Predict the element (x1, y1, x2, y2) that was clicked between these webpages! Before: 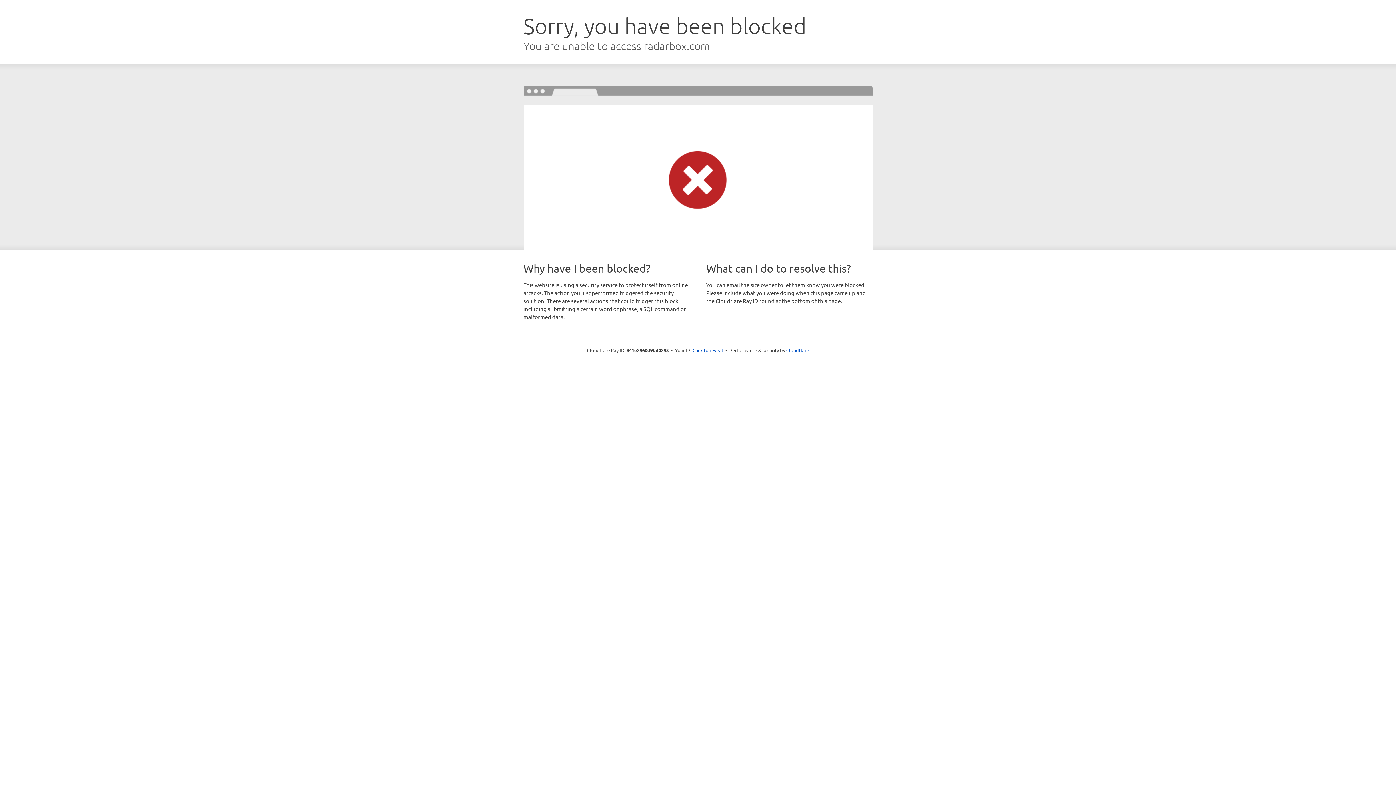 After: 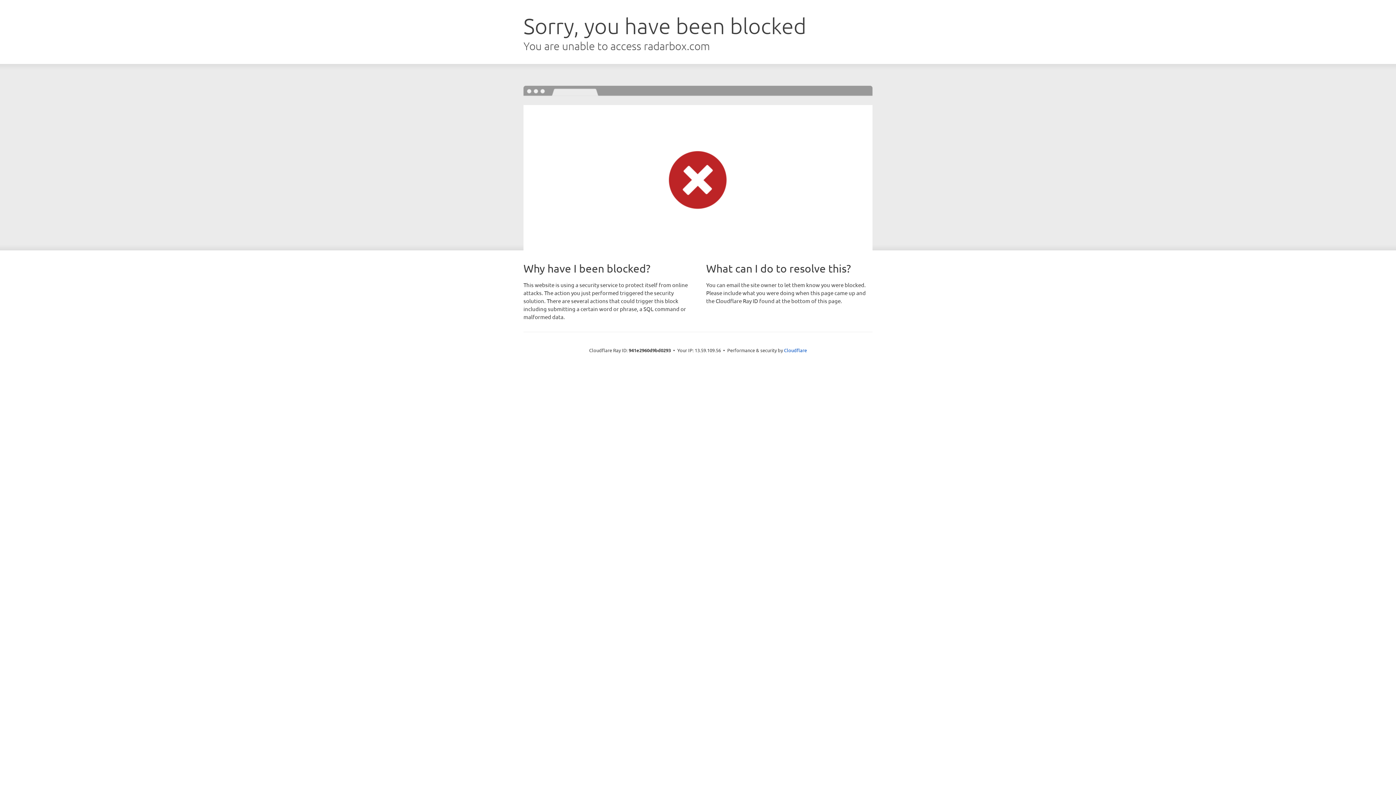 Action: bbox: (692, 346, 723, 353) label: Click to reveal